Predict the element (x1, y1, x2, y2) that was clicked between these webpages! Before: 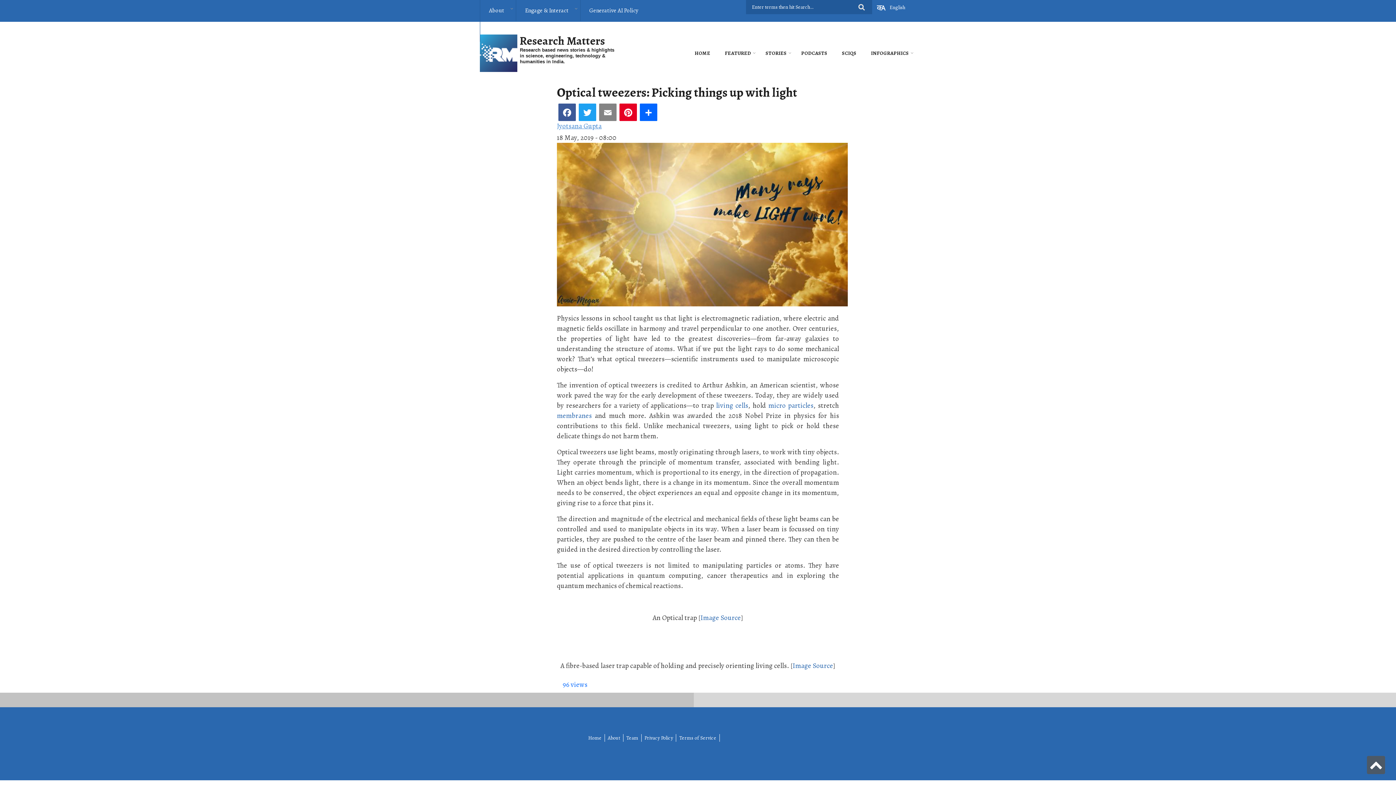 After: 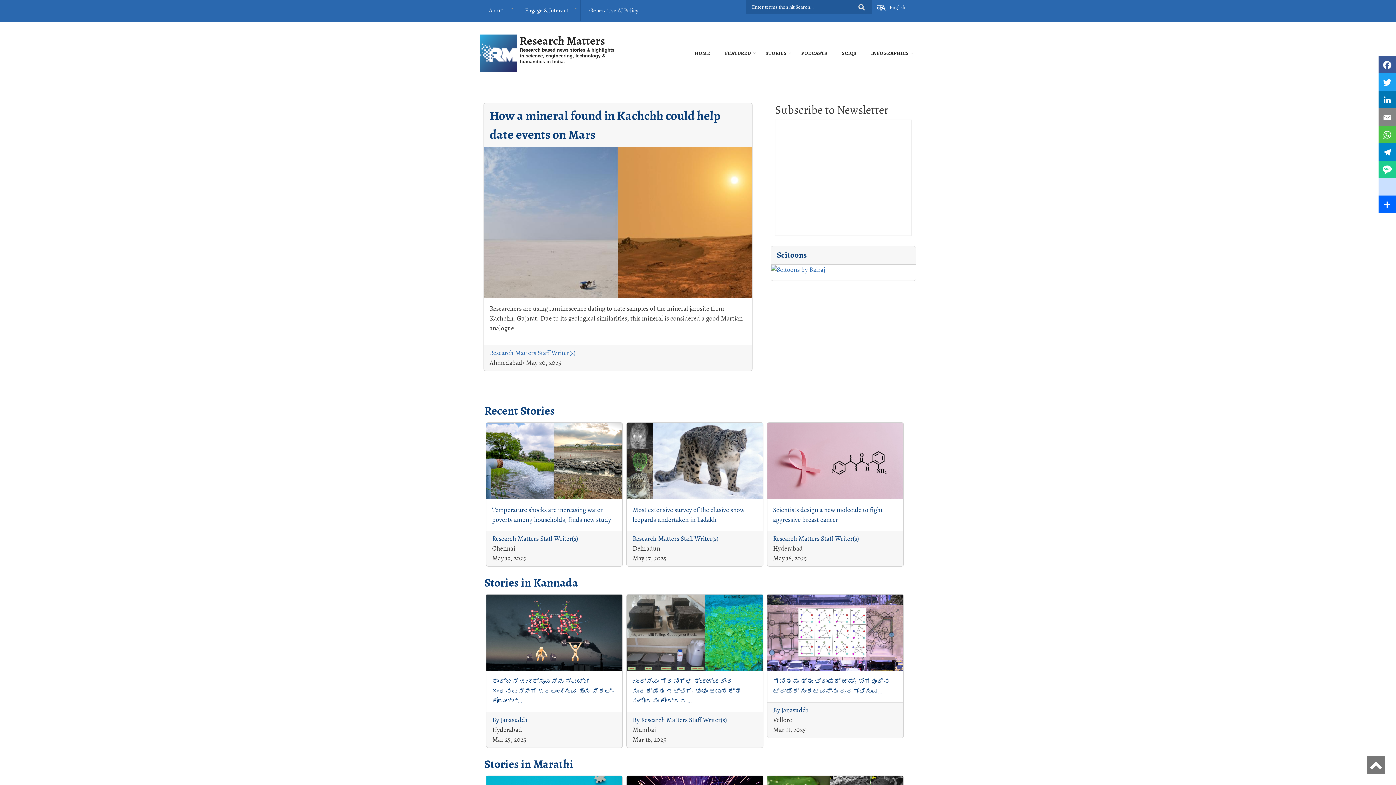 Action: label: Engage & Interact bbox: (516, 0, 580, 20)